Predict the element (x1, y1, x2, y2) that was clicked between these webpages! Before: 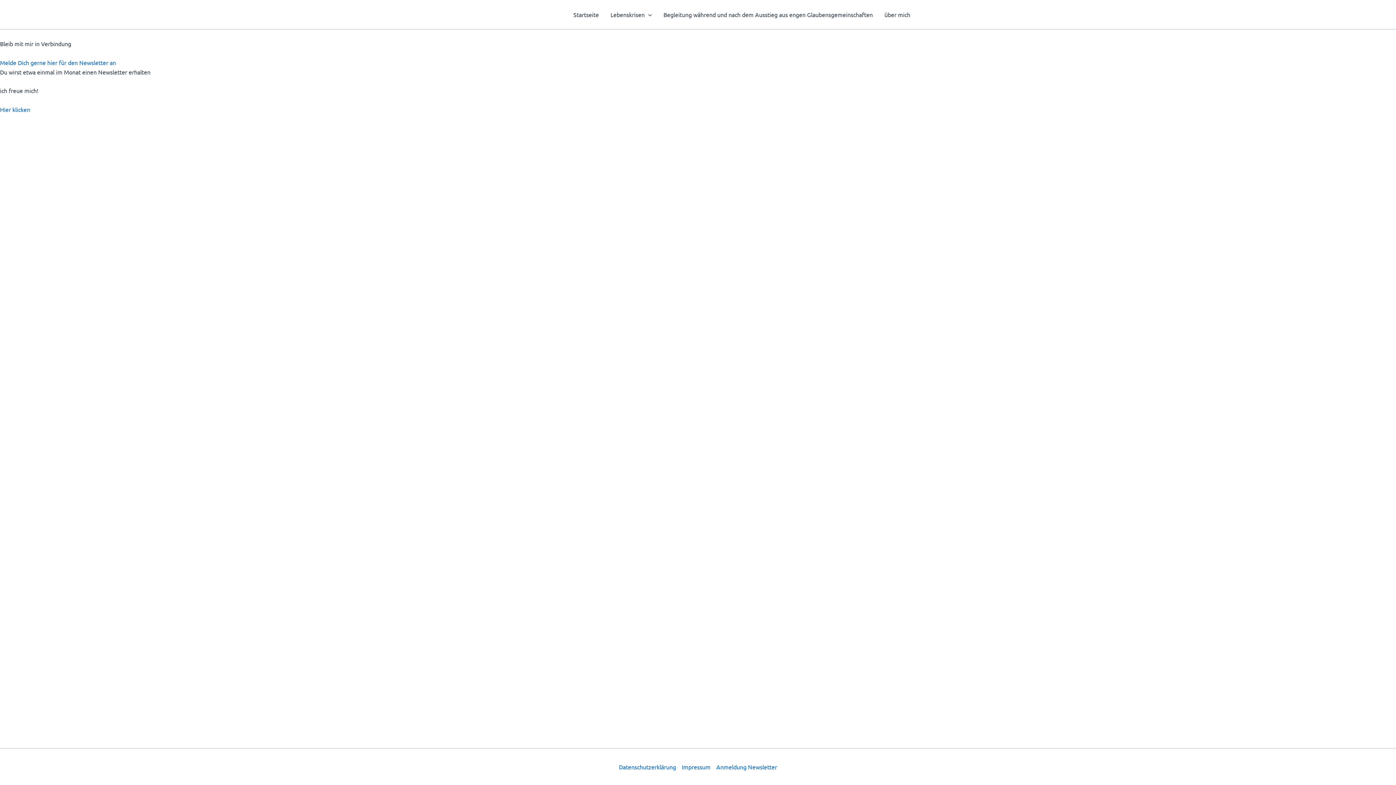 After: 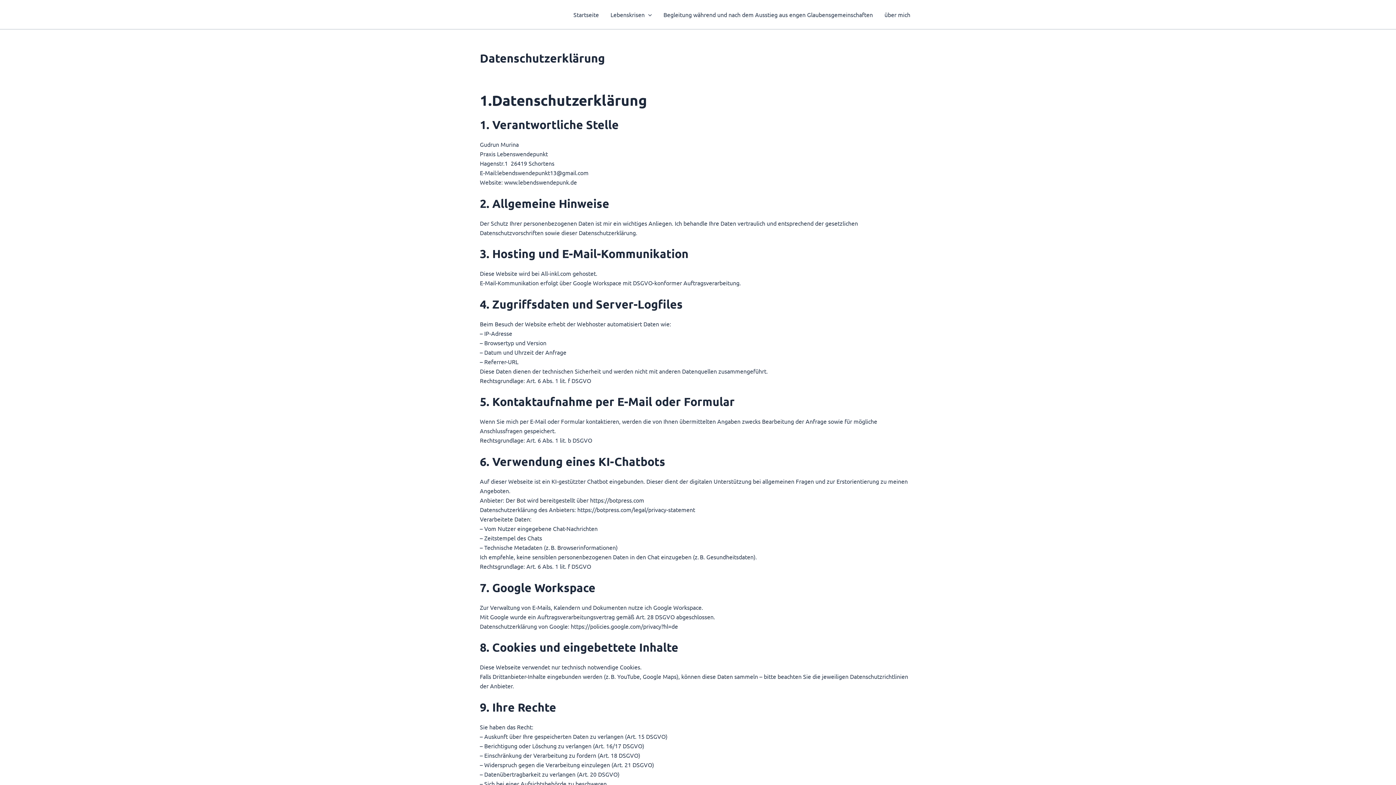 Action: label: Datenschutzerklärung bbox: (619, 762, 679, 772)